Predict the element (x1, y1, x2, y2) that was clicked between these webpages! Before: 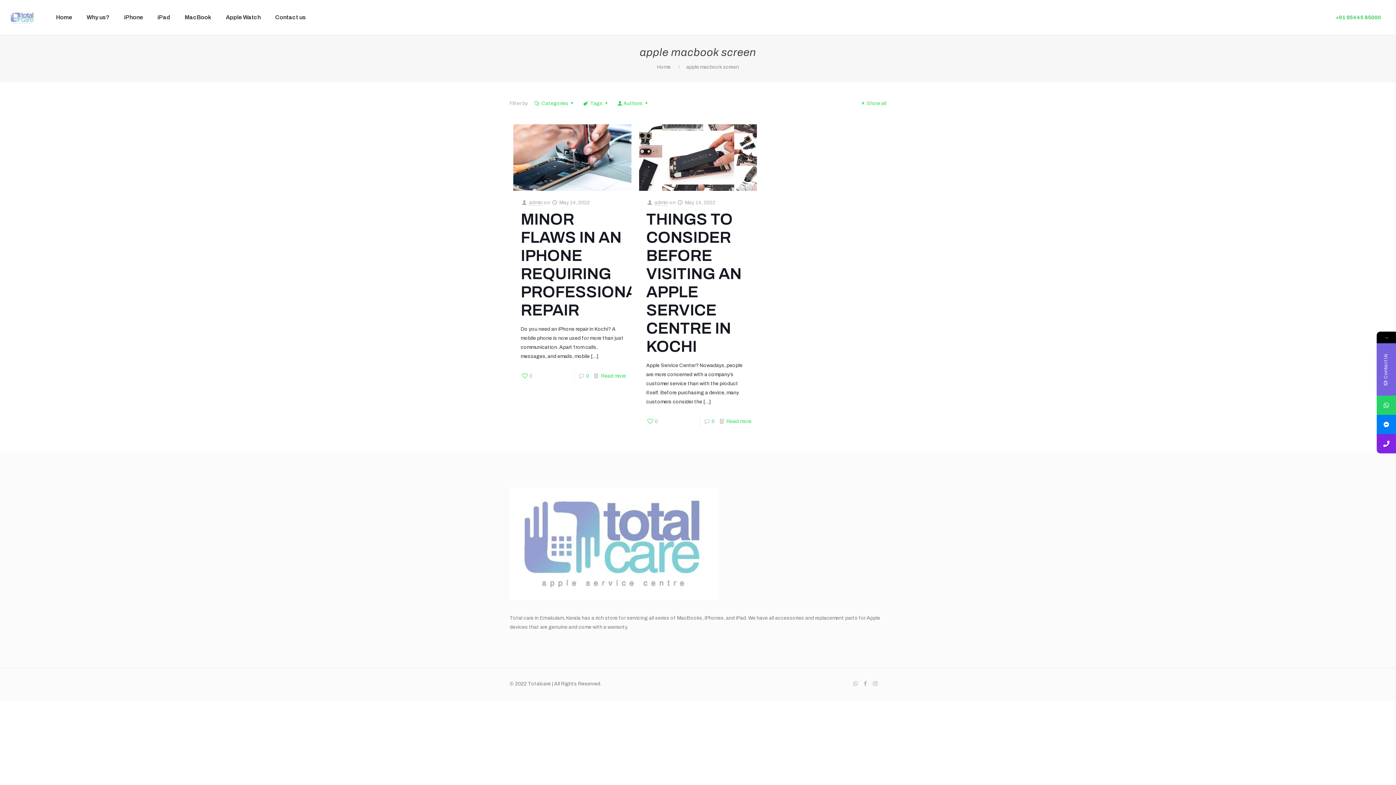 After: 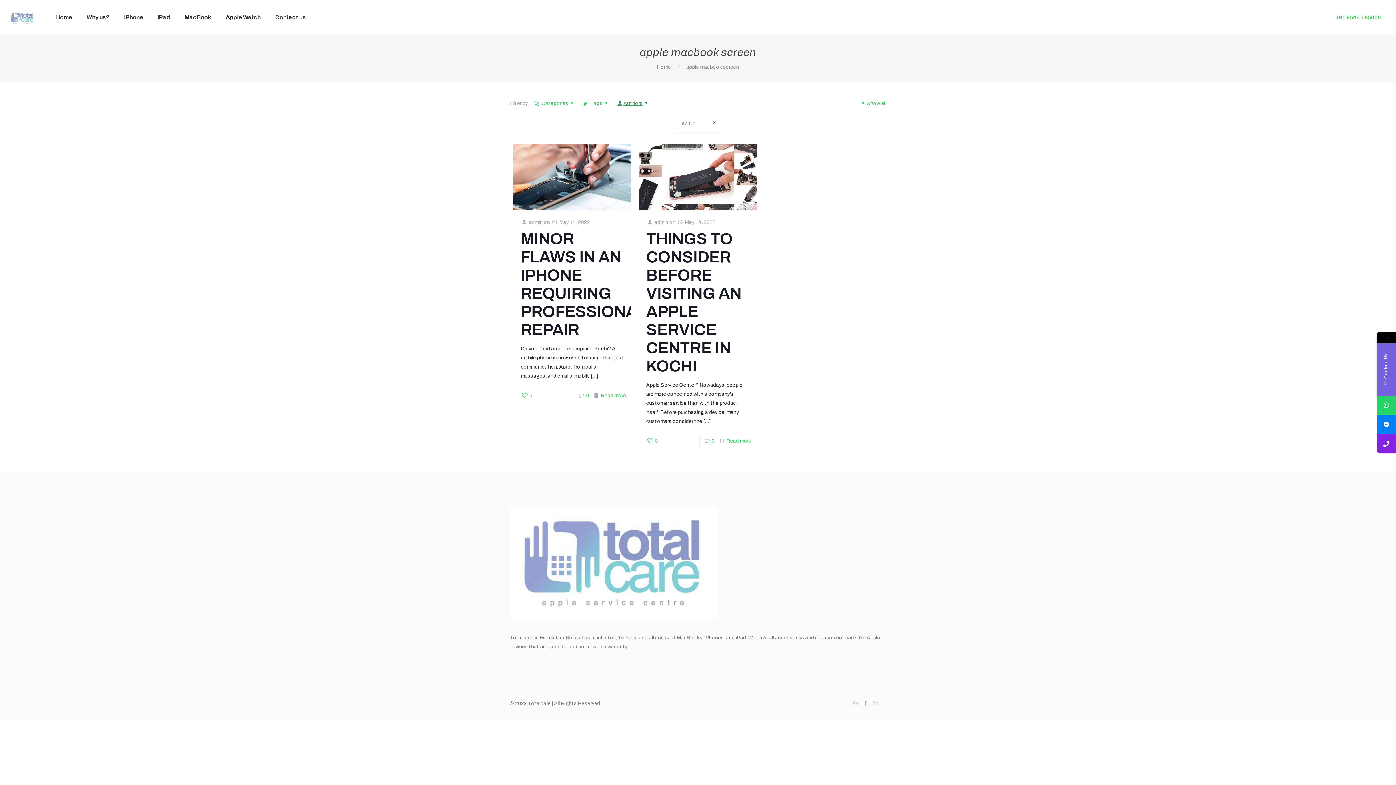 Action: label: Authors bbox: (616, 100, 650, 106)